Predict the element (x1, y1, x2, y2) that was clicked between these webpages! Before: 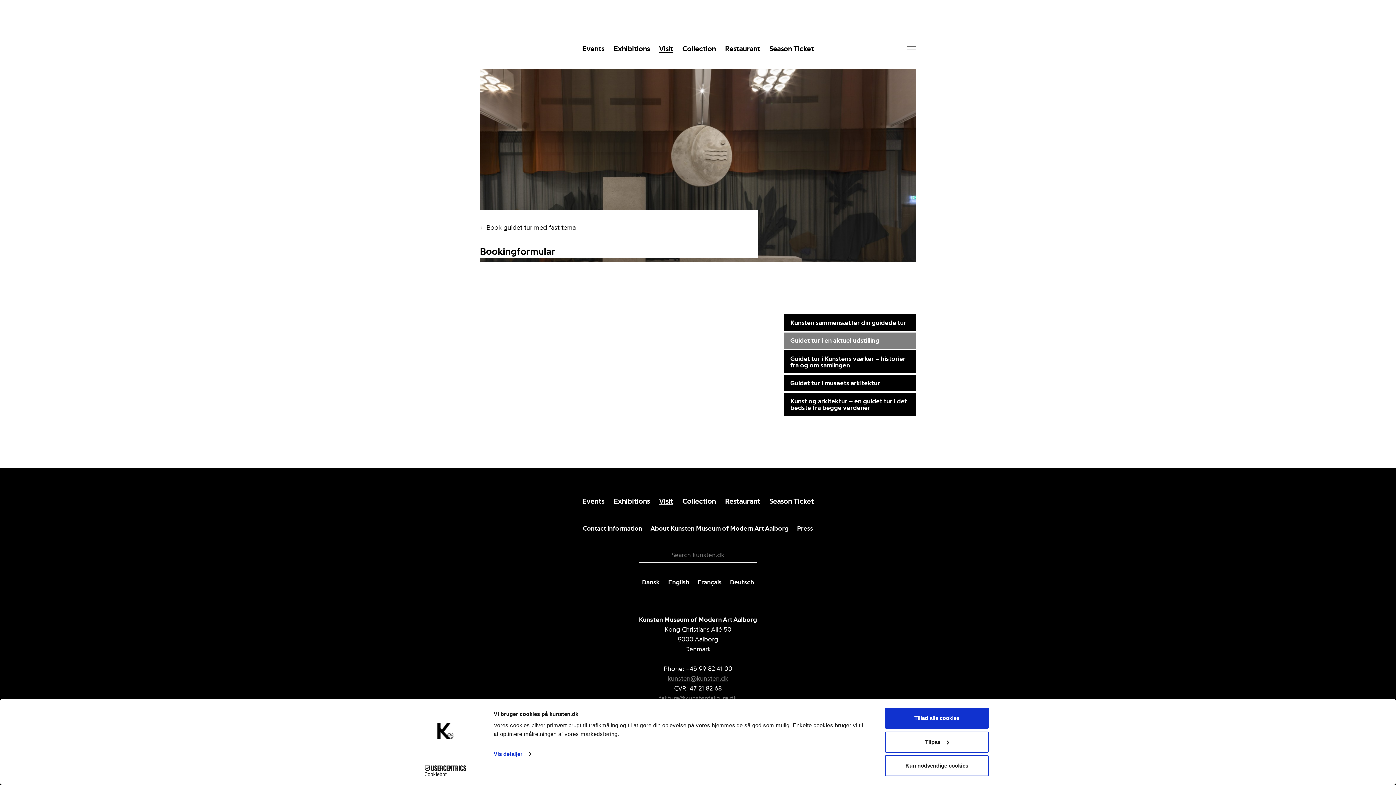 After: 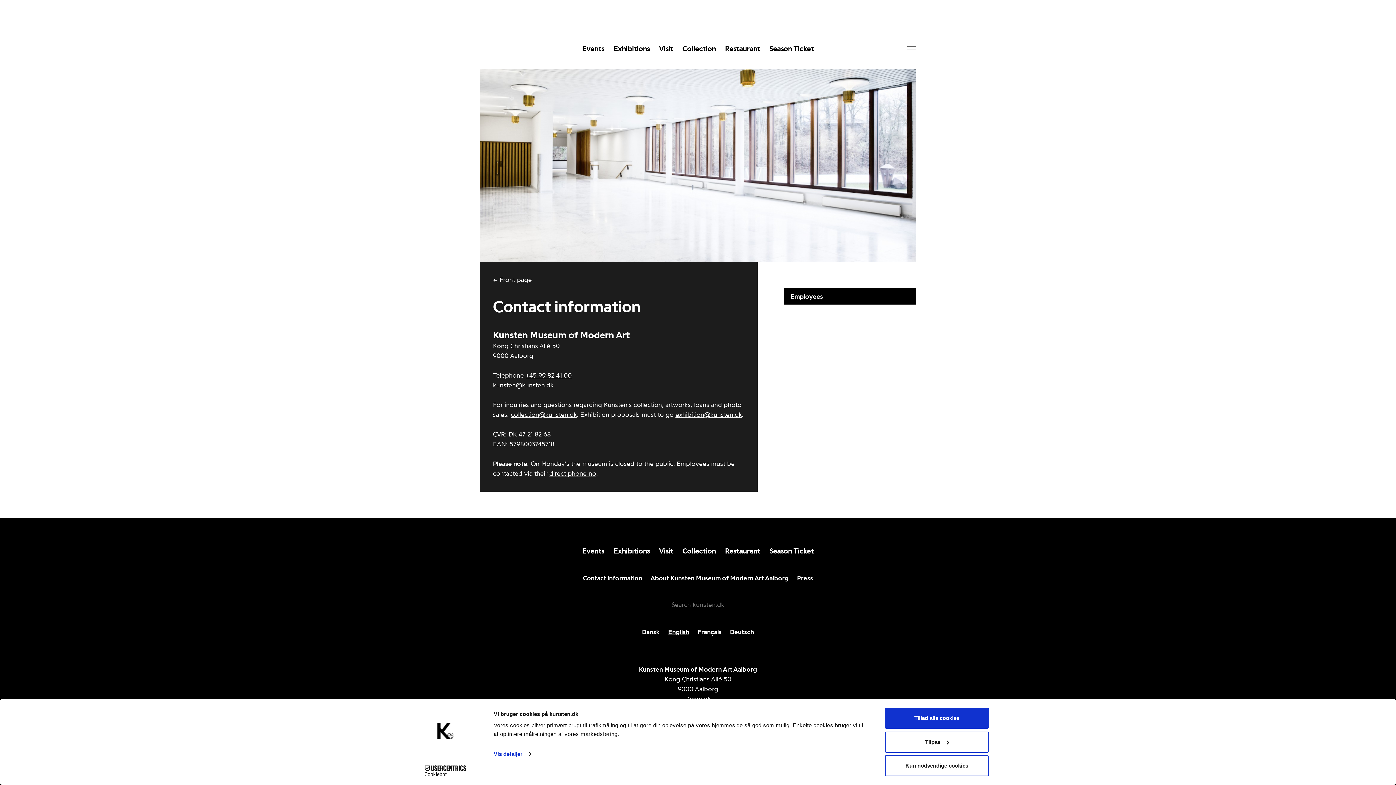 Action: label: Contact information bbox: (583, 522, 642, 535)